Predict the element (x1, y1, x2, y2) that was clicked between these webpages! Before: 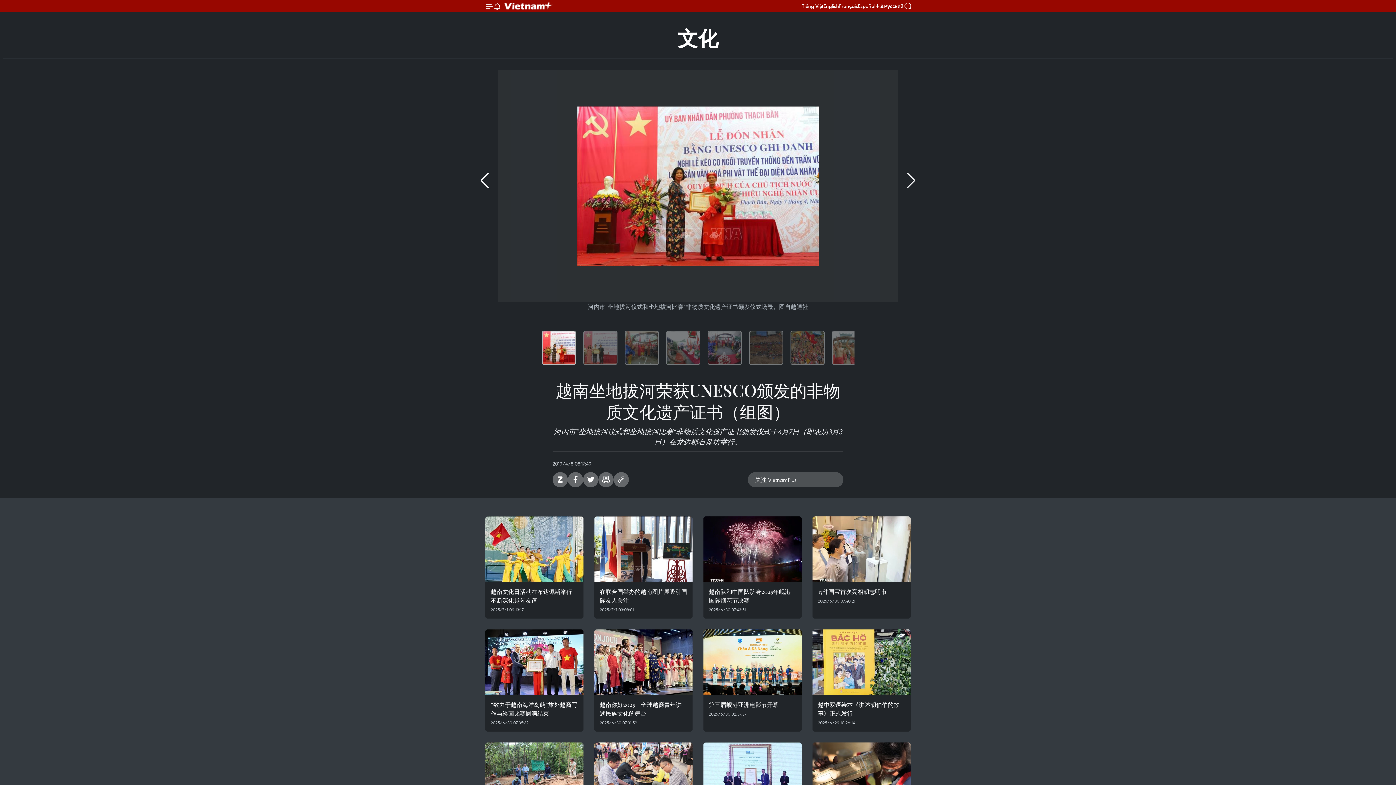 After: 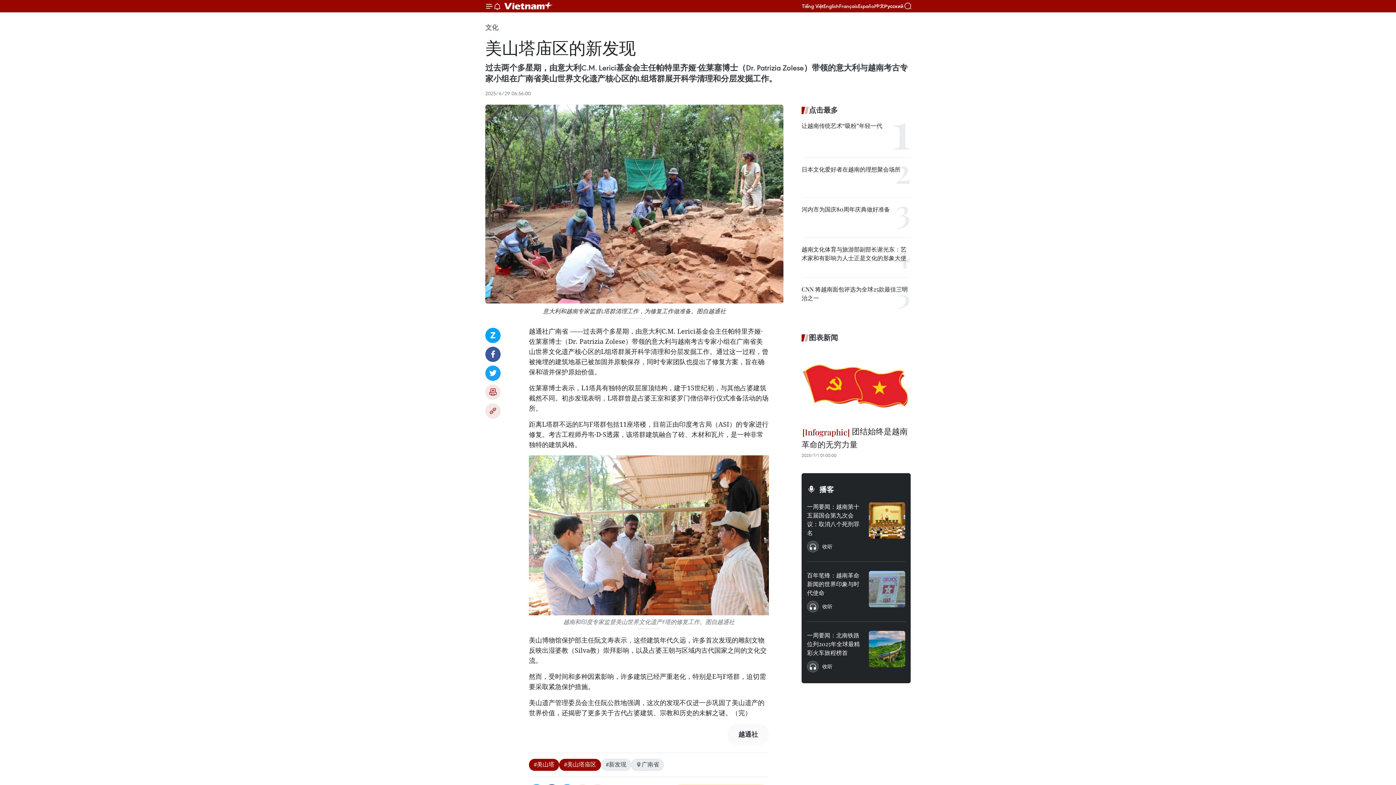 Action: bbox: (485, 742, 583, 808)